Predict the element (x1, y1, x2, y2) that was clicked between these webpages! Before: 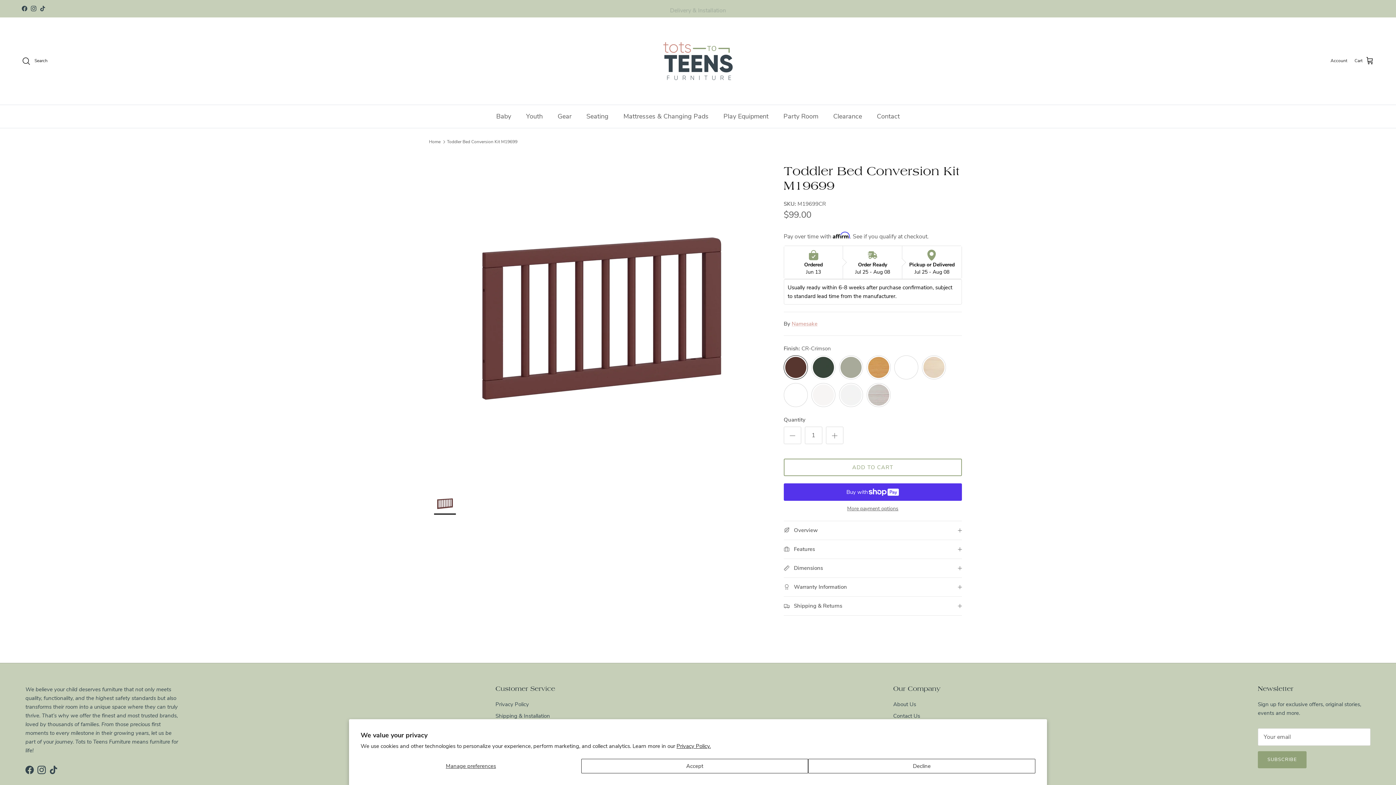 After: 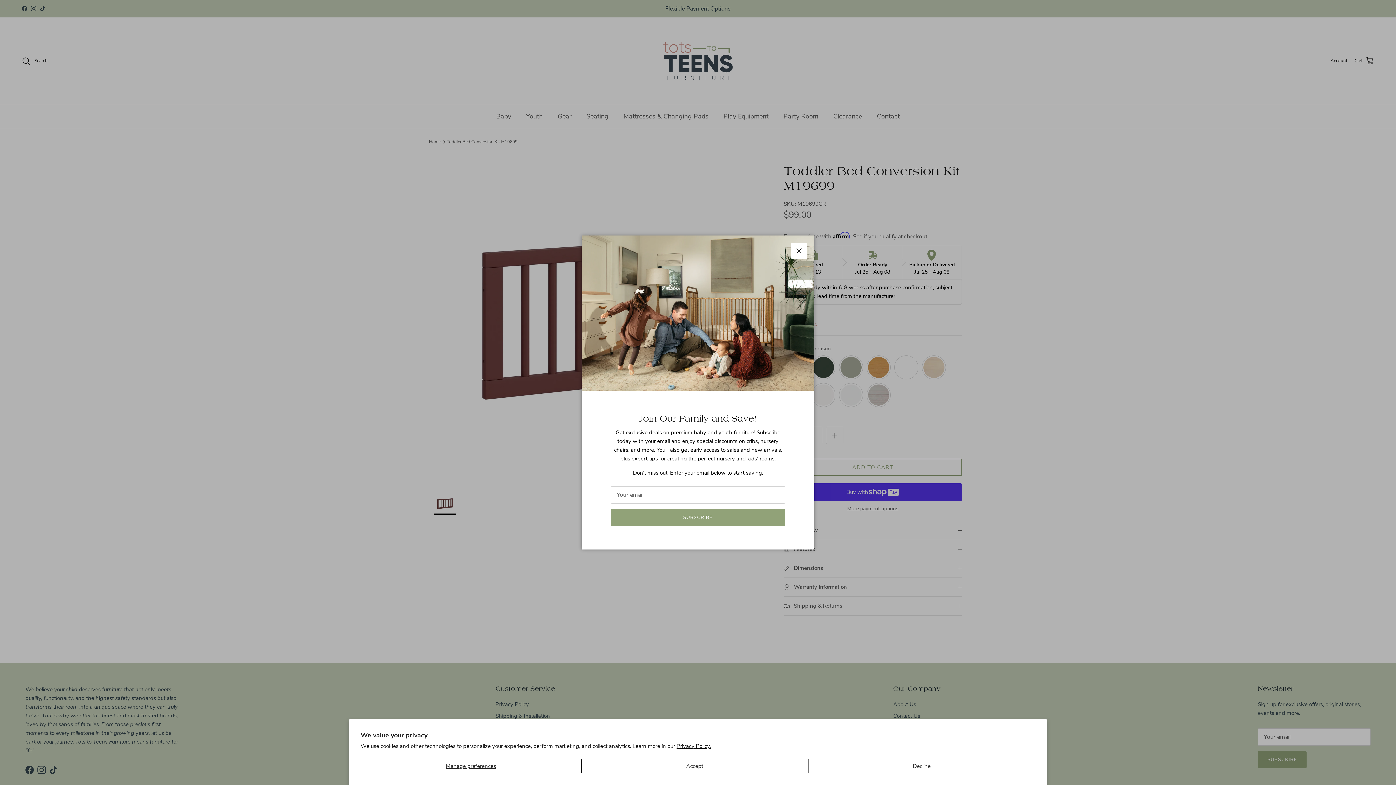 Action: bbox: (676, 742, 710, 750) label: Privacy Policy.